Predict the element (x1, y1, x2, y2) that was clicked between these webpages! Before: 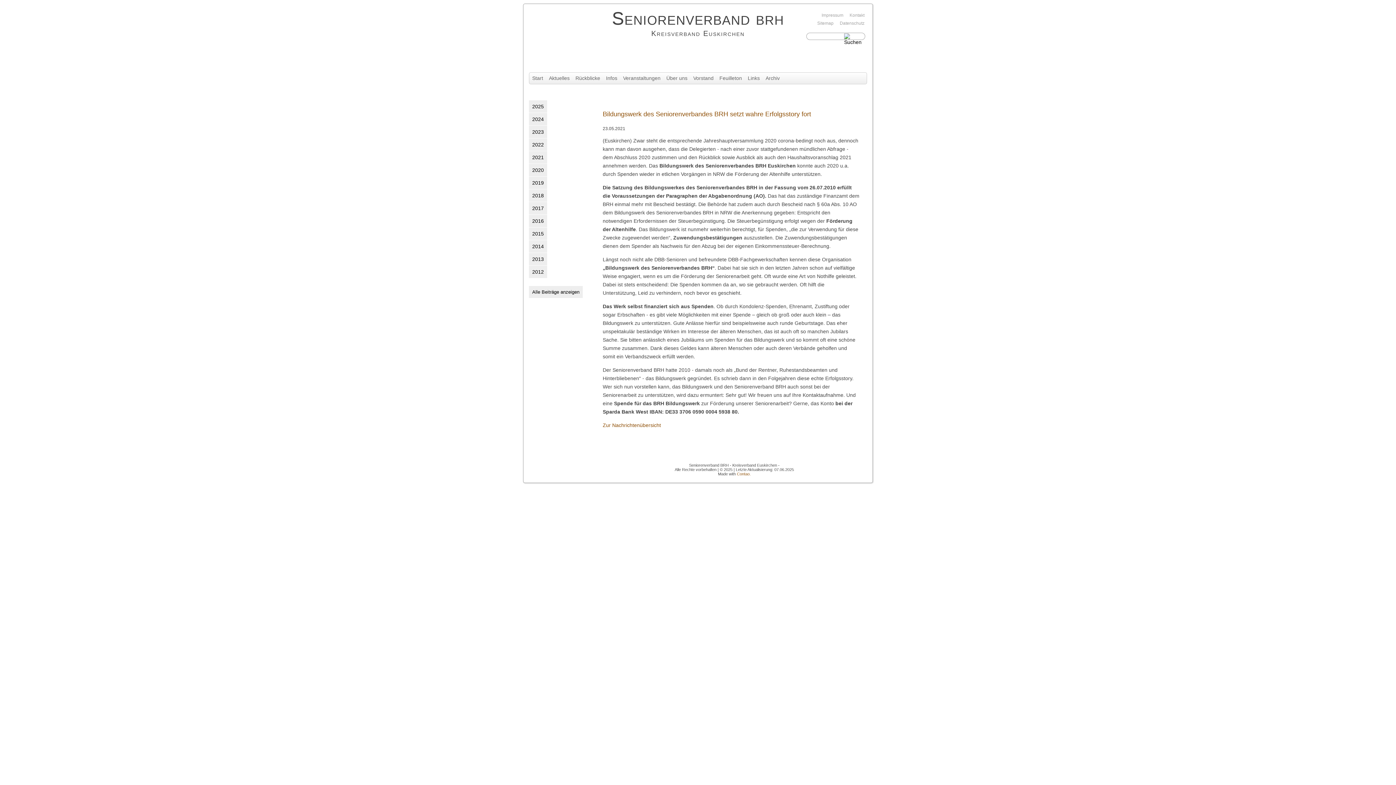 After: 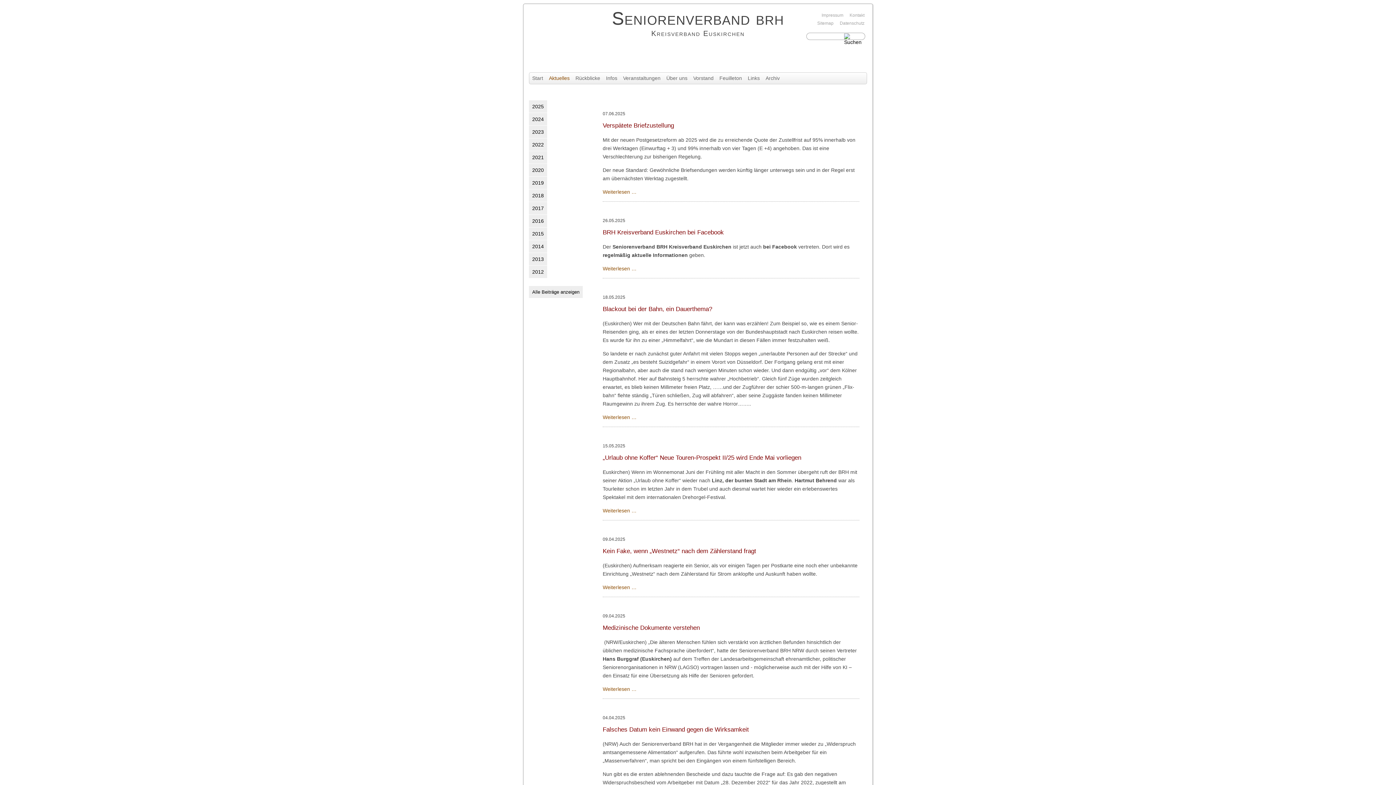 Action: bbox: (602, 422, 661, 428) label: Zur Nachrichtenübersicht